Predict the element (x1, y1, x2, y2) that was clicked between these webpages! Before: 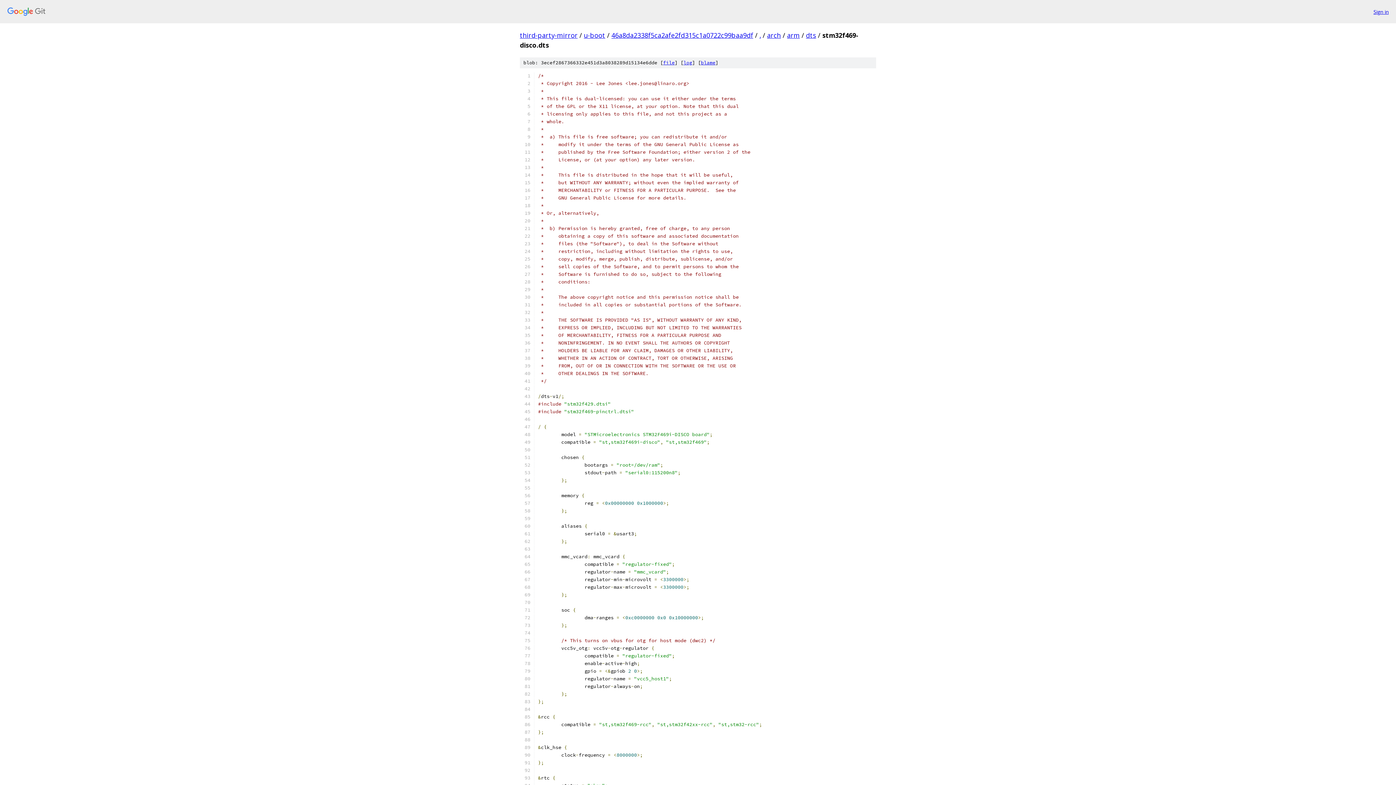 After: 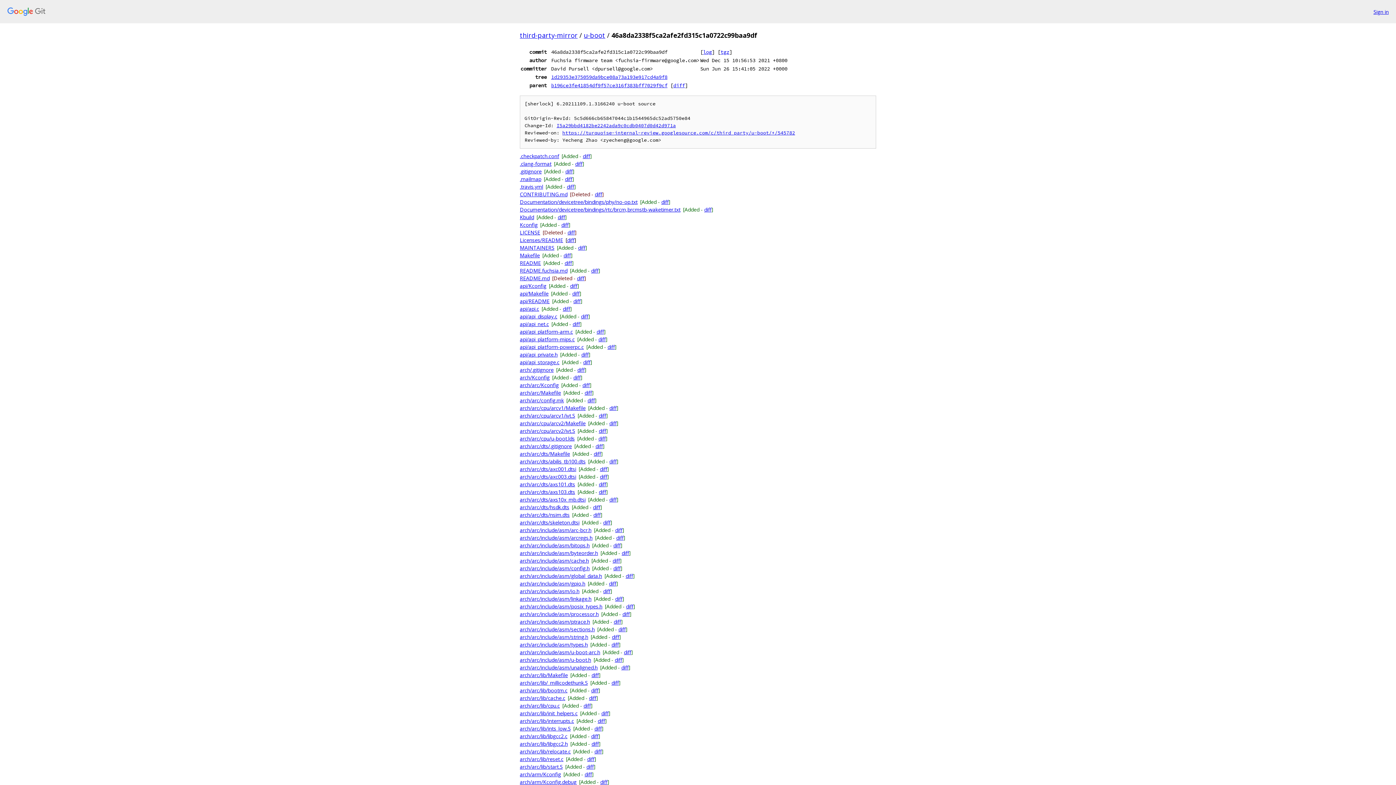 Action: bbox: (611, 30, 753, 39) label: 46a8da2338f5ca2afe2fd315c1a0722c99baa9df